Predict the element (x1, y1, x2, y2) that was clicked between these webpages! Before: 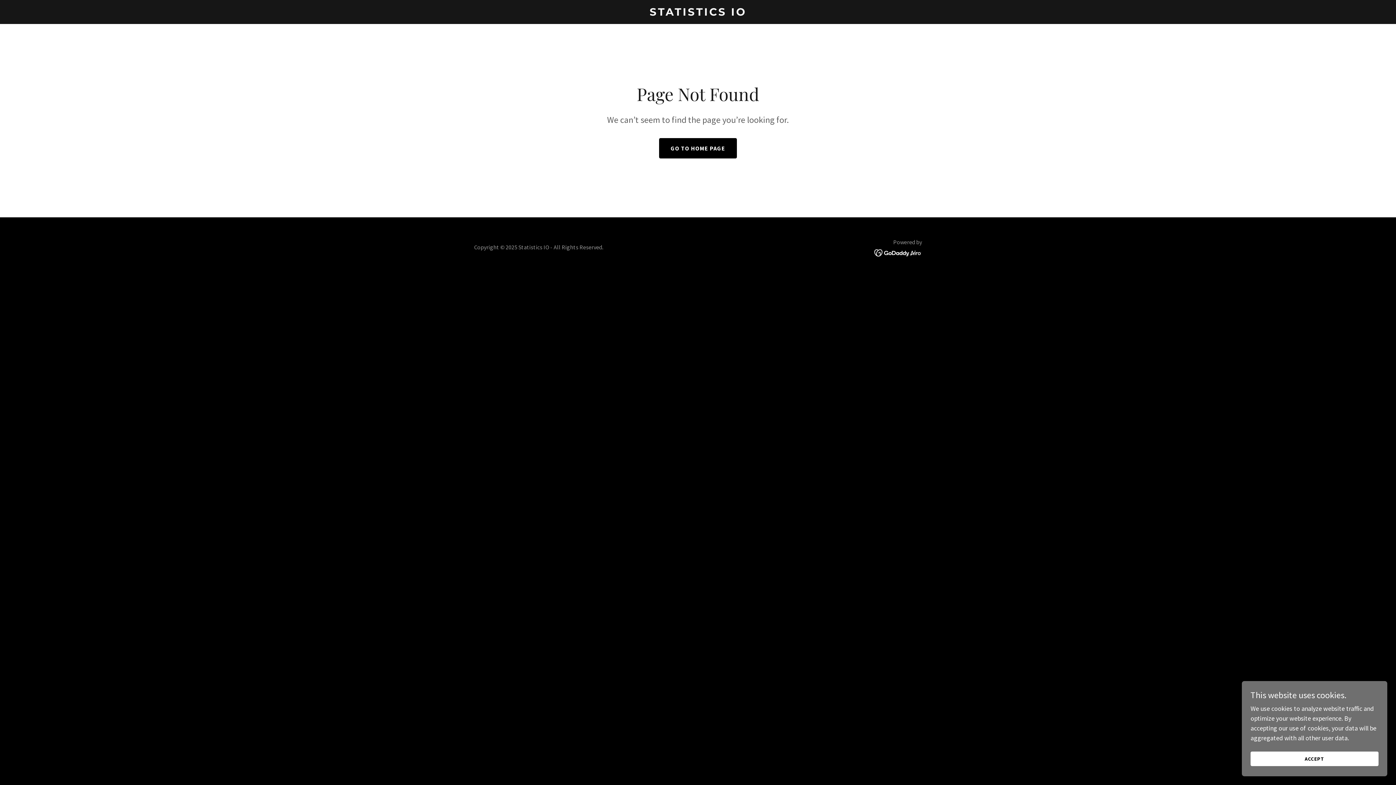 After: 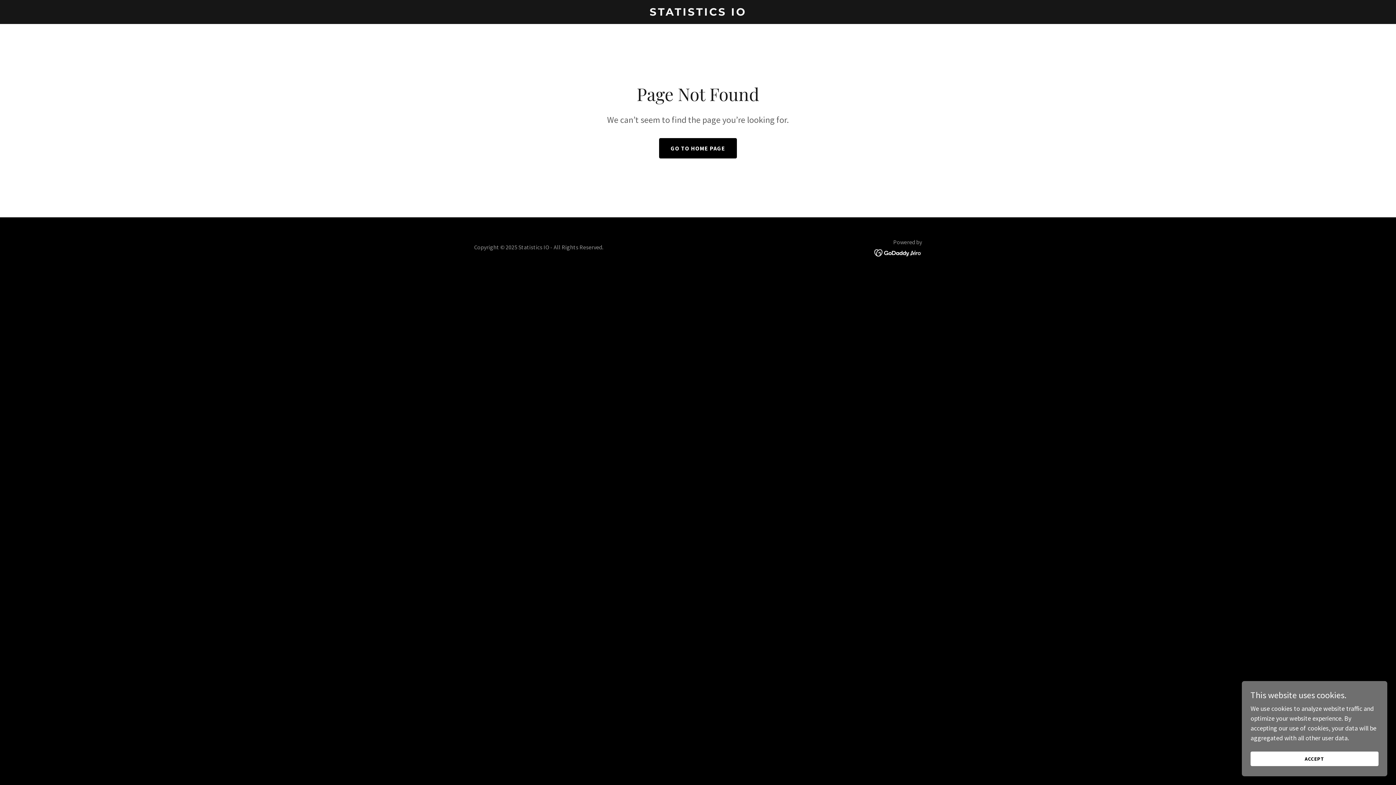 Action: bbox: (874, 248, 922, 256)